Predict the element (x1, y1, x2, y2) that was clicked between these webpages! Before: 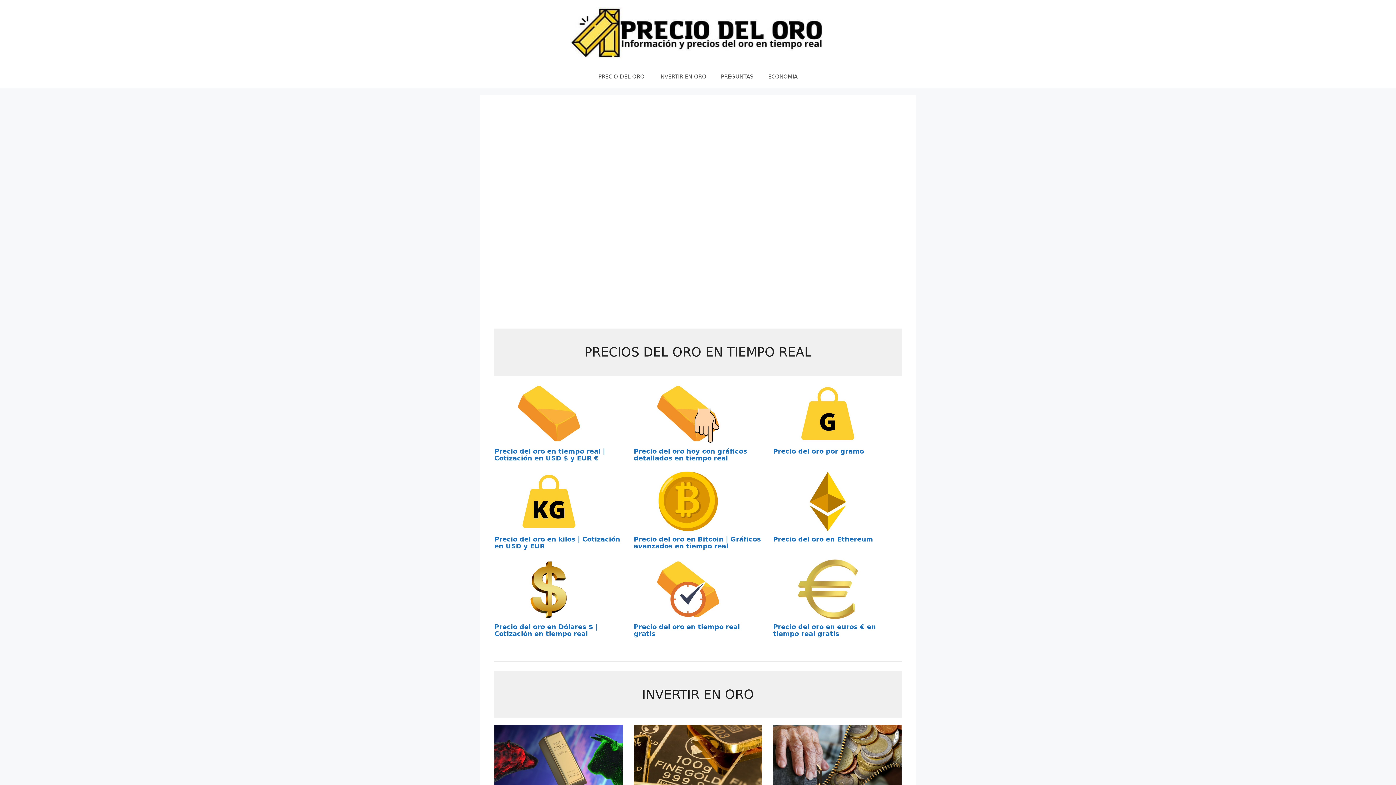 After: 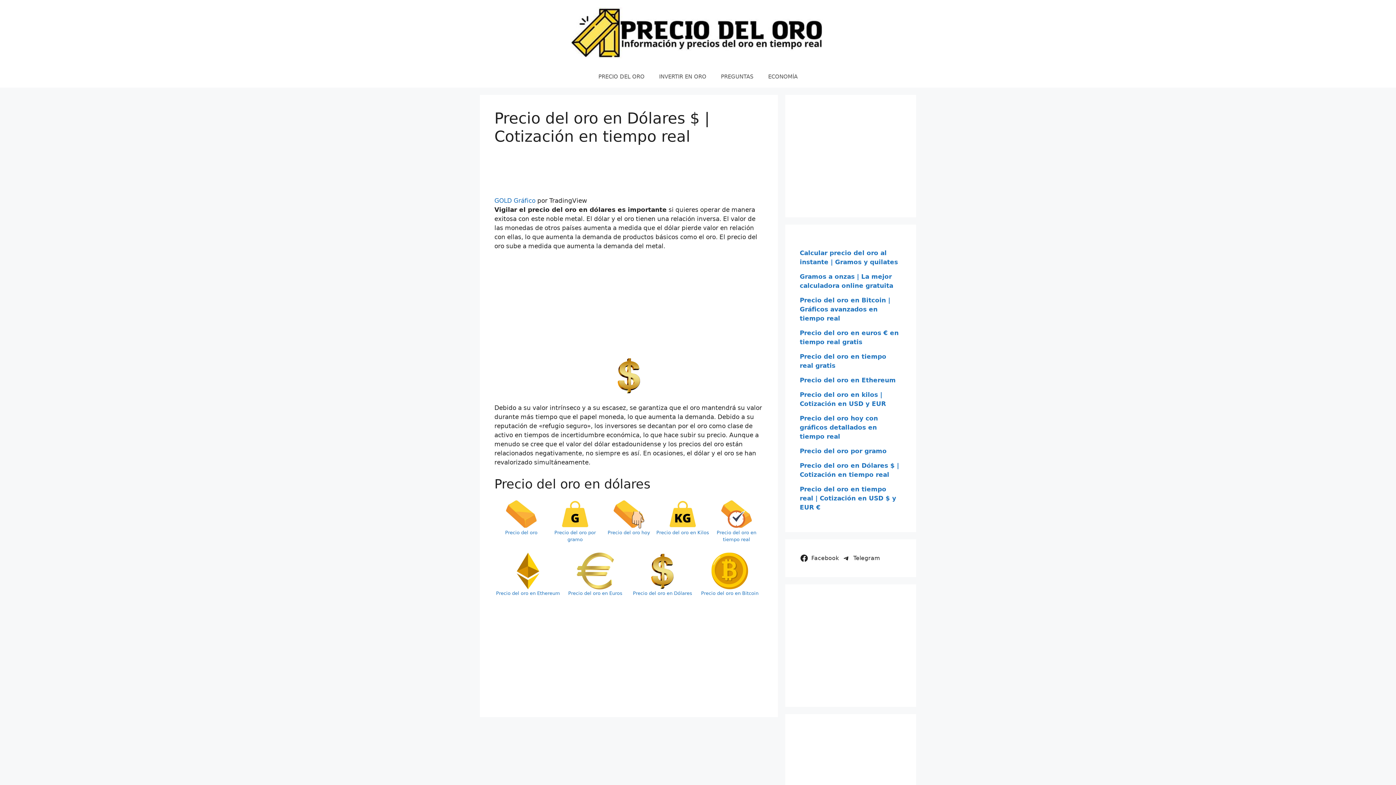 Action: label: Precio del oro en Dólares $ | Cotización en tiempo real bbox: (494, 623, 598, 637)